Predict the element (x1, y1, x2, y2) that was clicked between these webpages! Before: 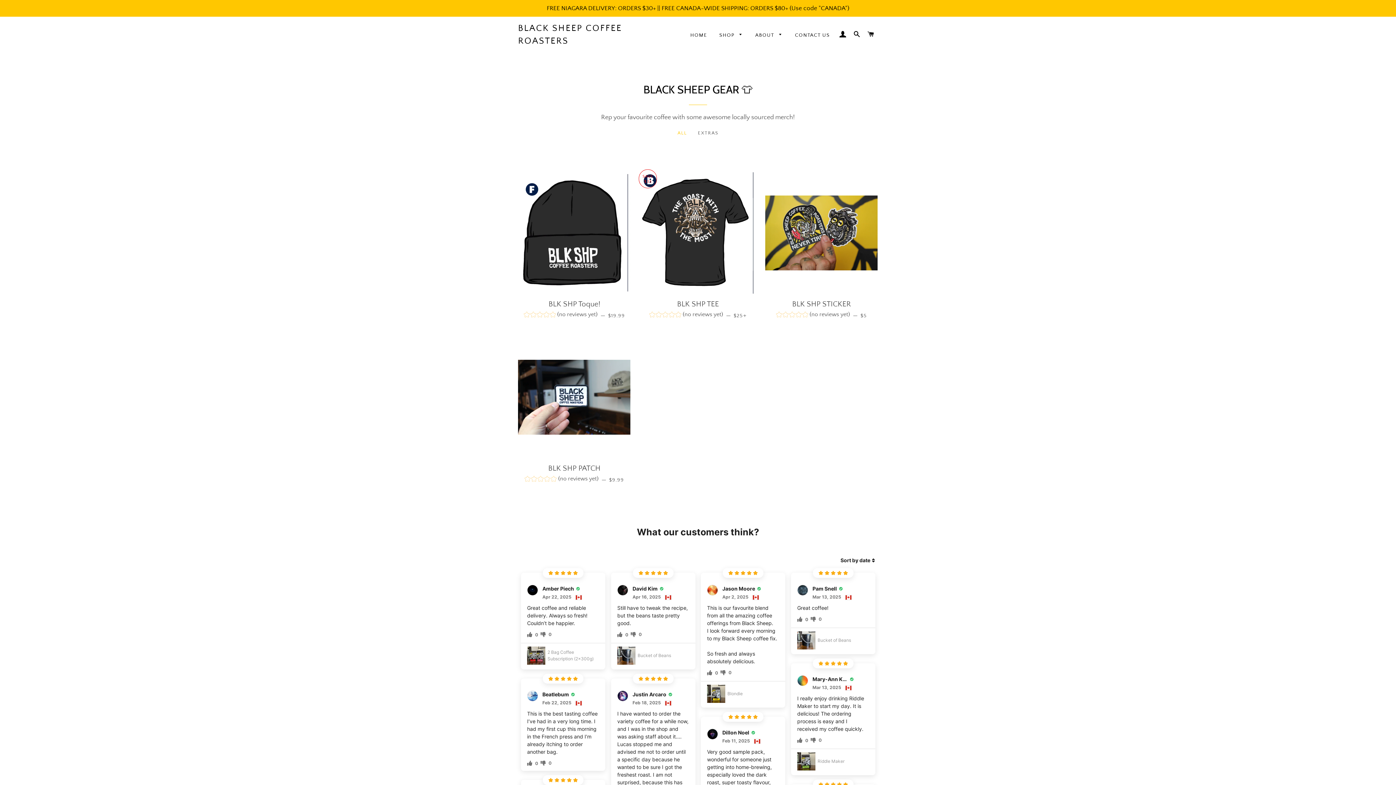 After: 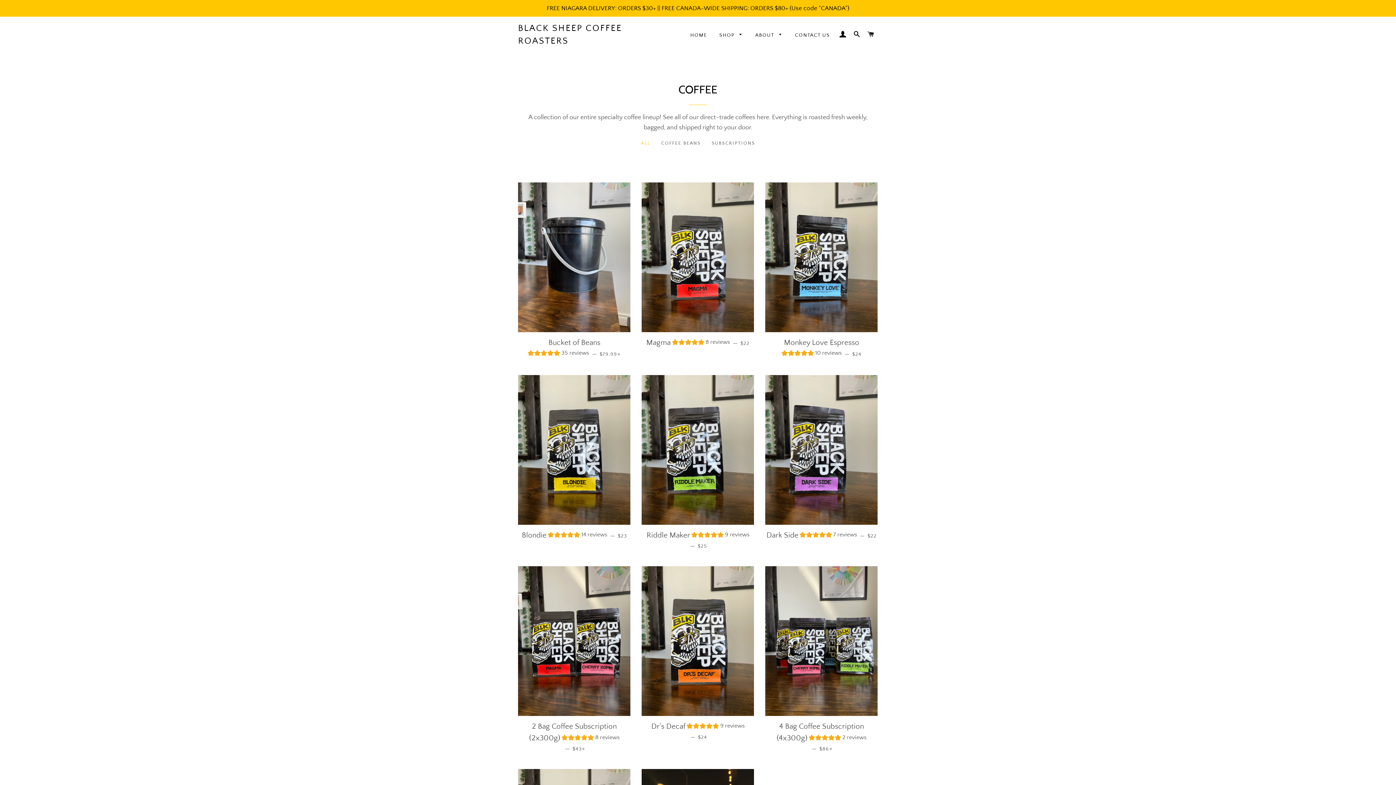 Action: bbox: (714, 26, 748, 44) label: SHOP 